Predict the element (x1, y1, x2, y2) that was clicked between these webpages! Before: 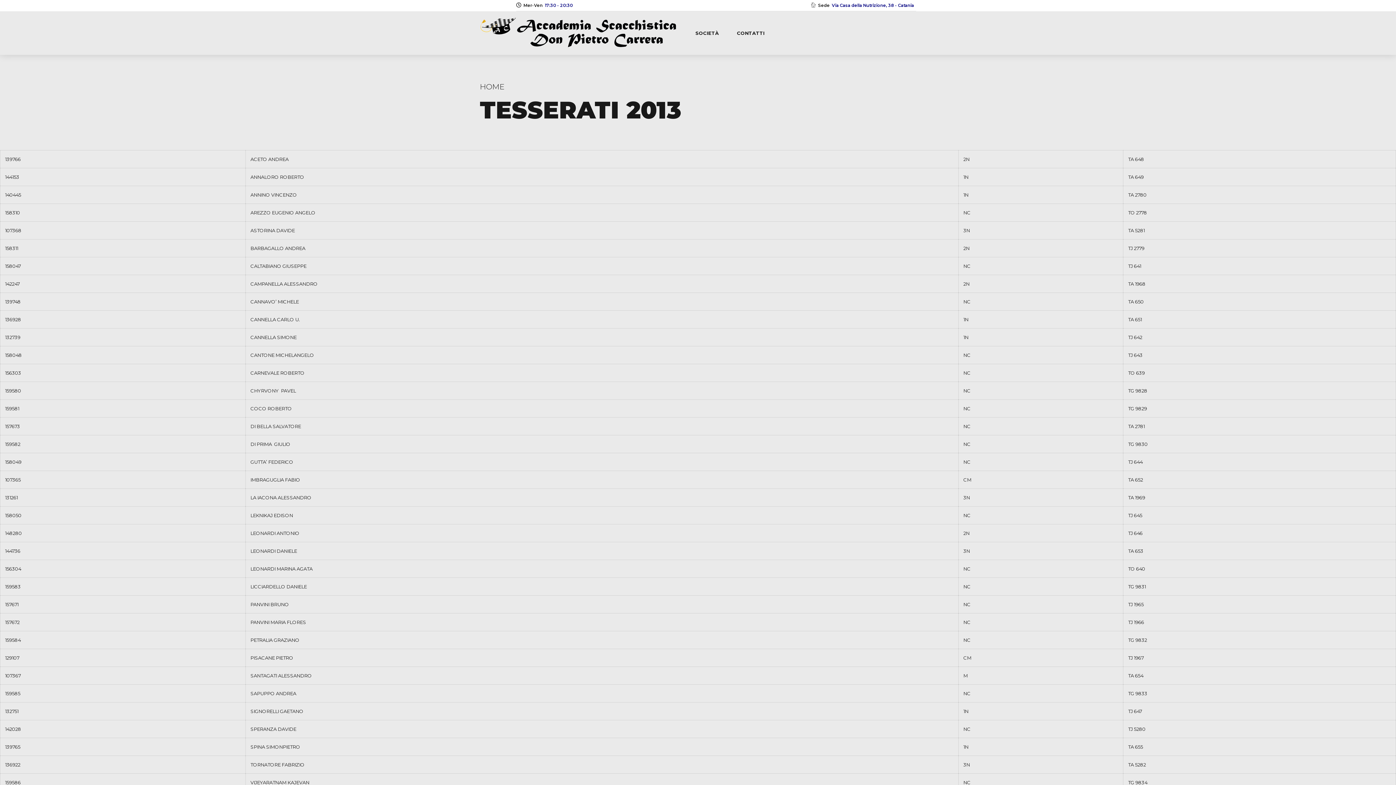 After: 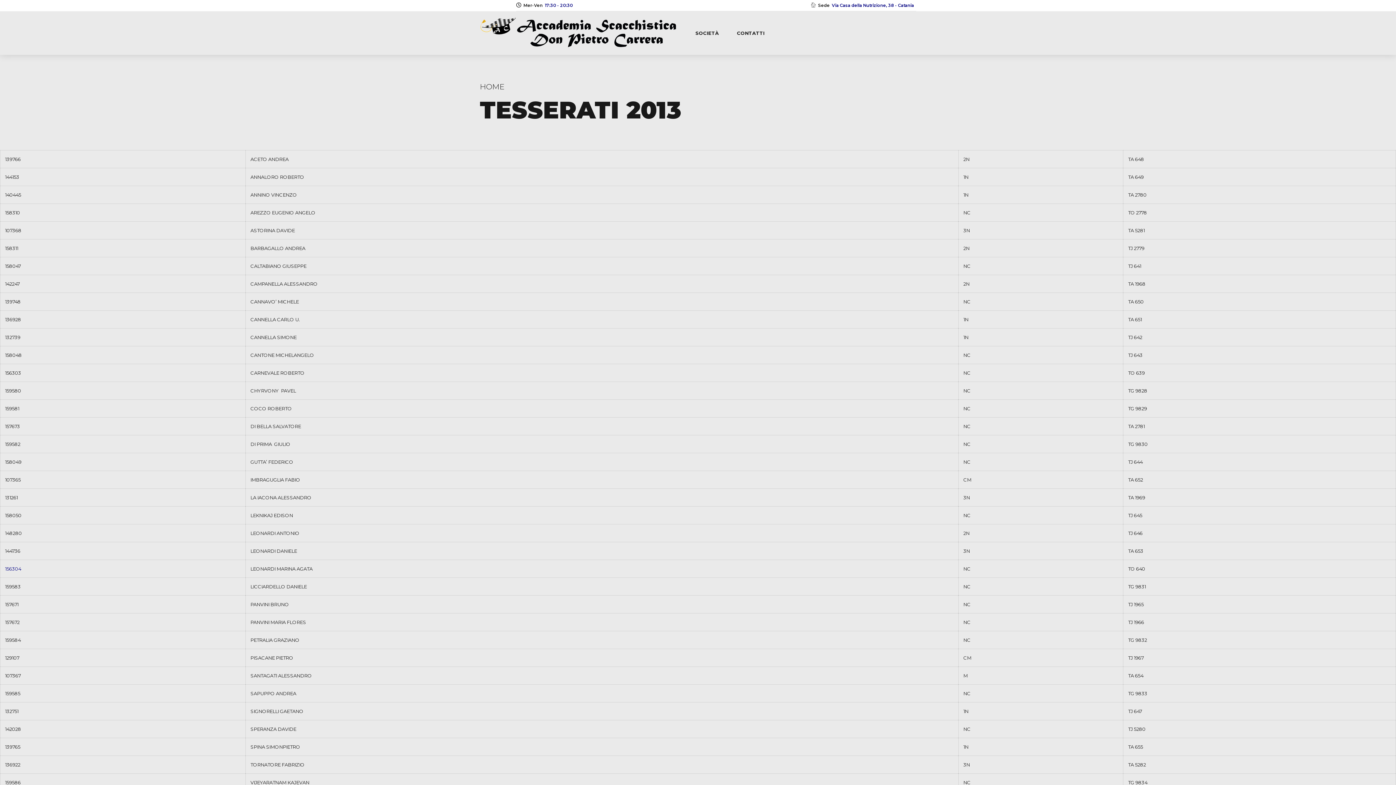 Action: bbox: (5, 566, 21, 571) label: 156304